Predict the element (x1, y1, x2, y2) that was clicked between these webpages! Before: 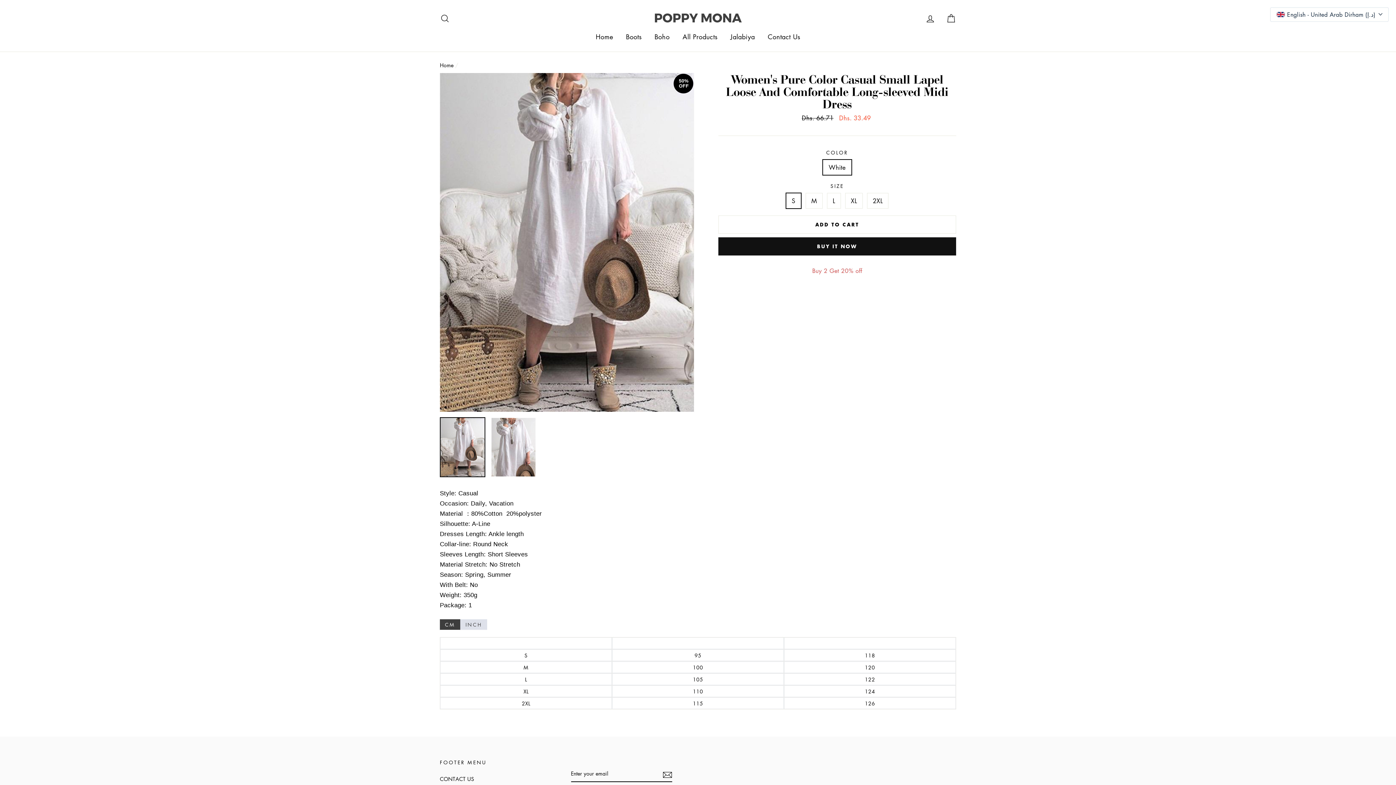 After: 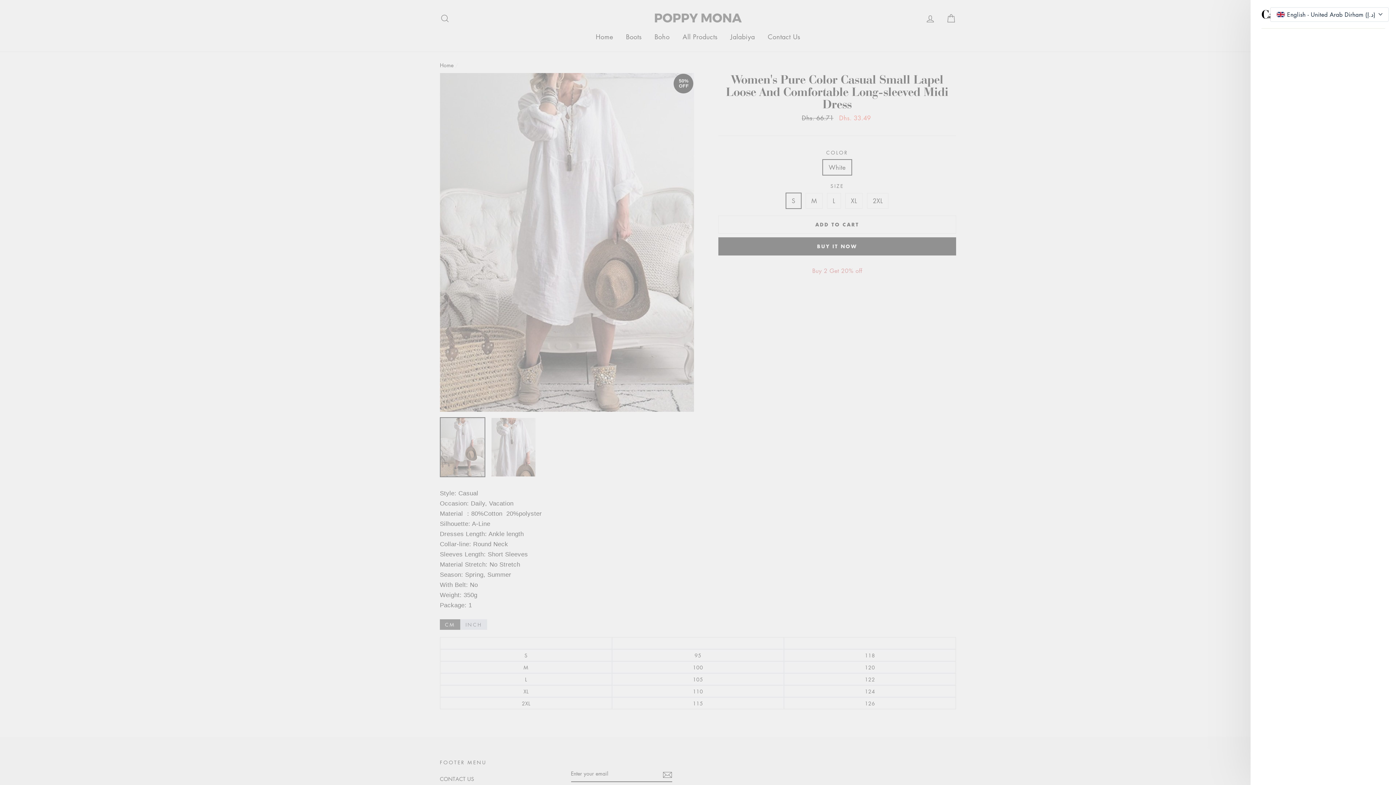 Action: label: Cart bbox: (941, 9, 960, 26)